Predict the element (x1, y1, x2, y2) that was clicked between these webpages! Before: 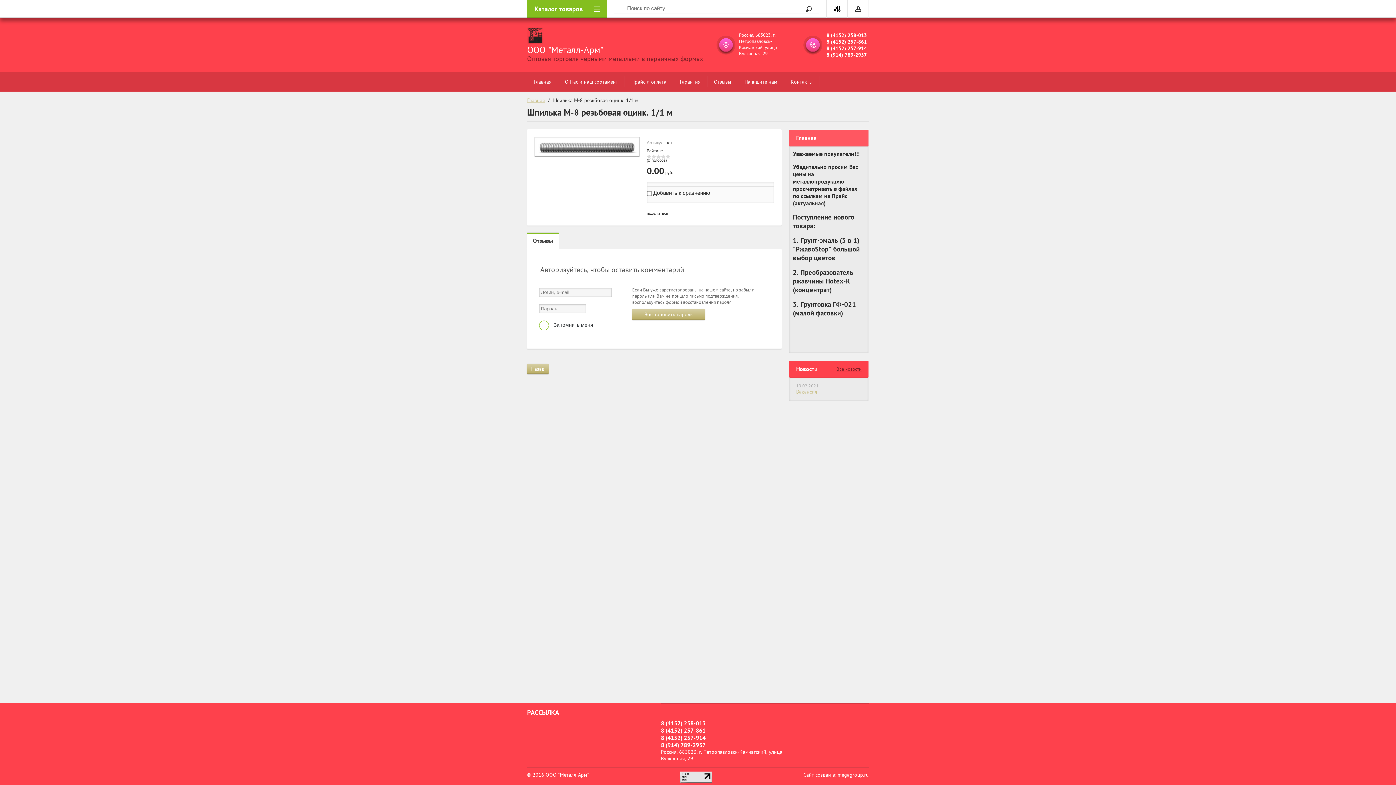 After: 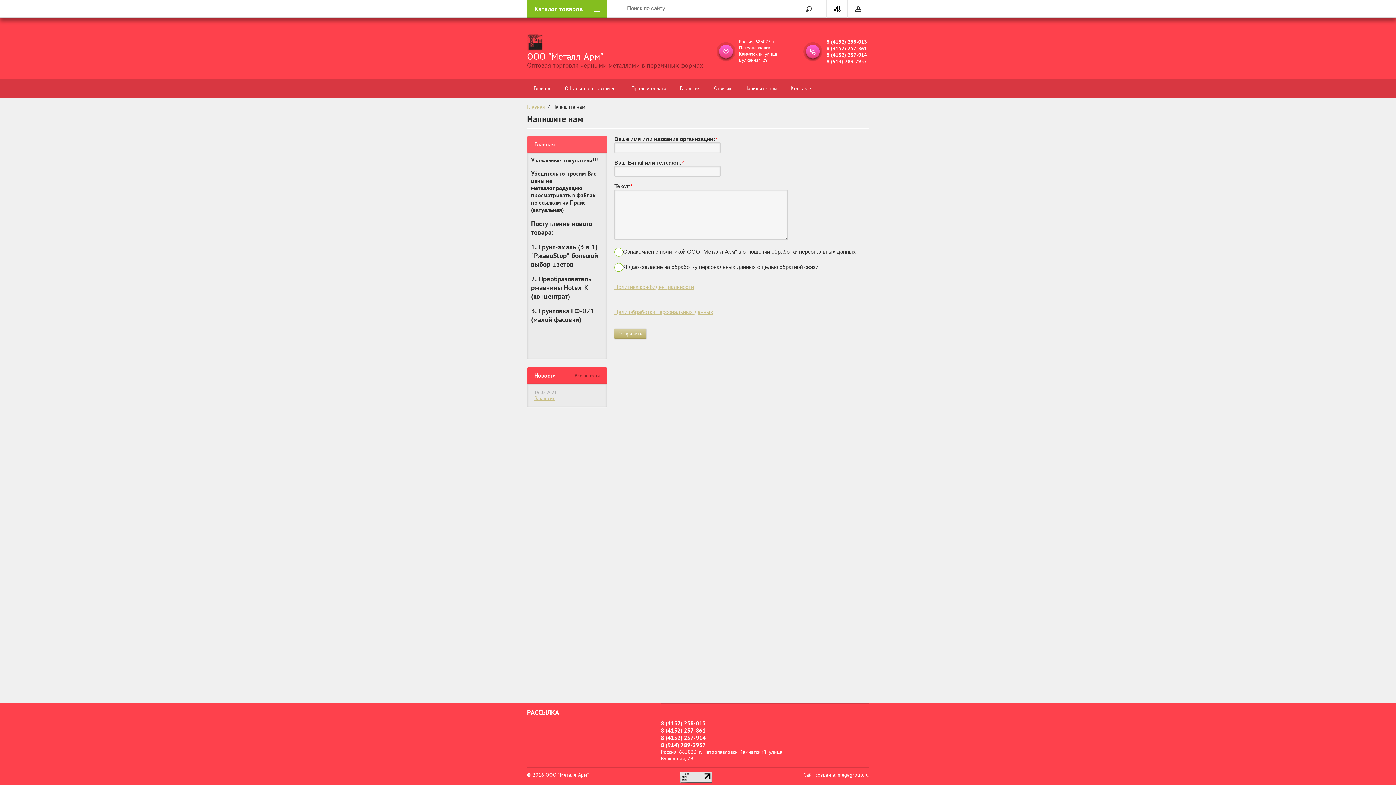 Action: label: Напишите нам bbox: (738, 76, 784, 87)